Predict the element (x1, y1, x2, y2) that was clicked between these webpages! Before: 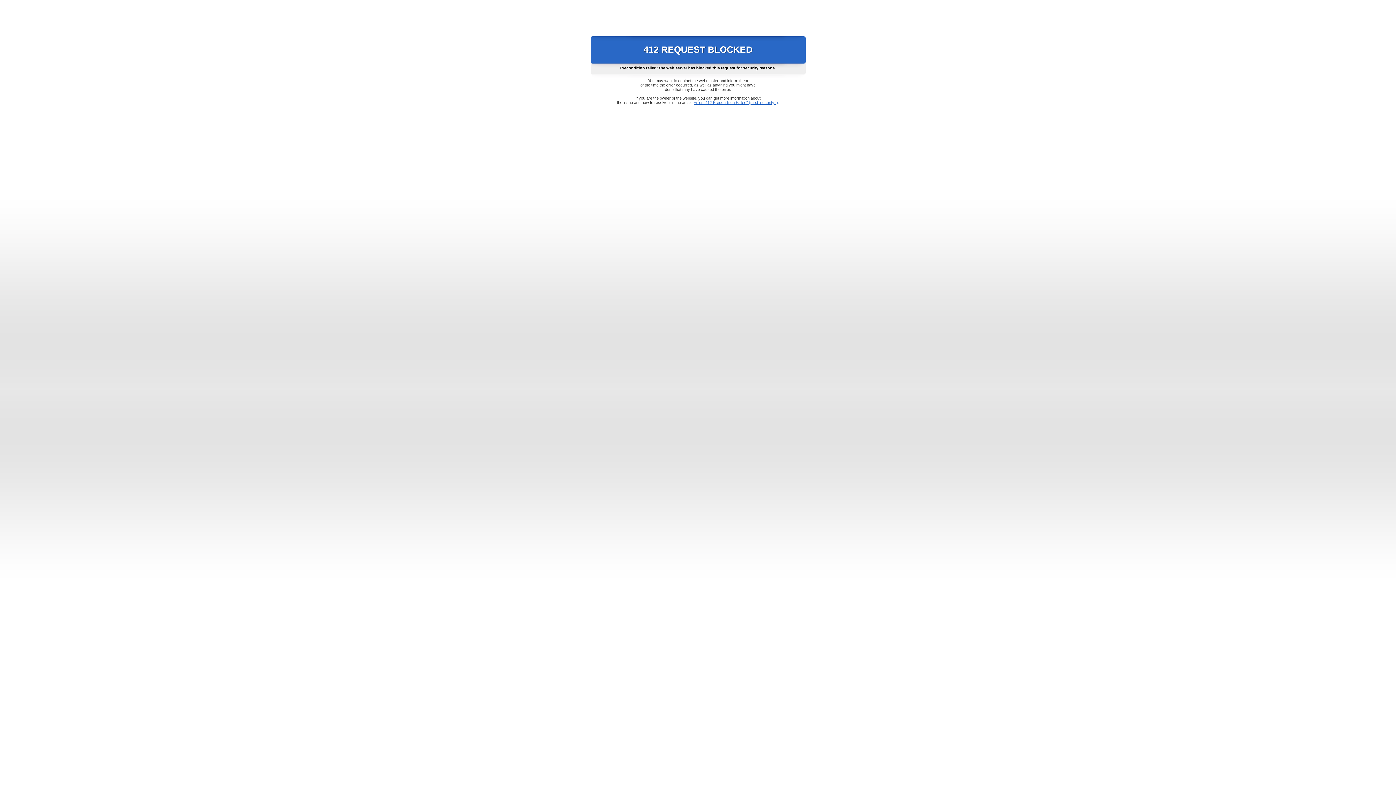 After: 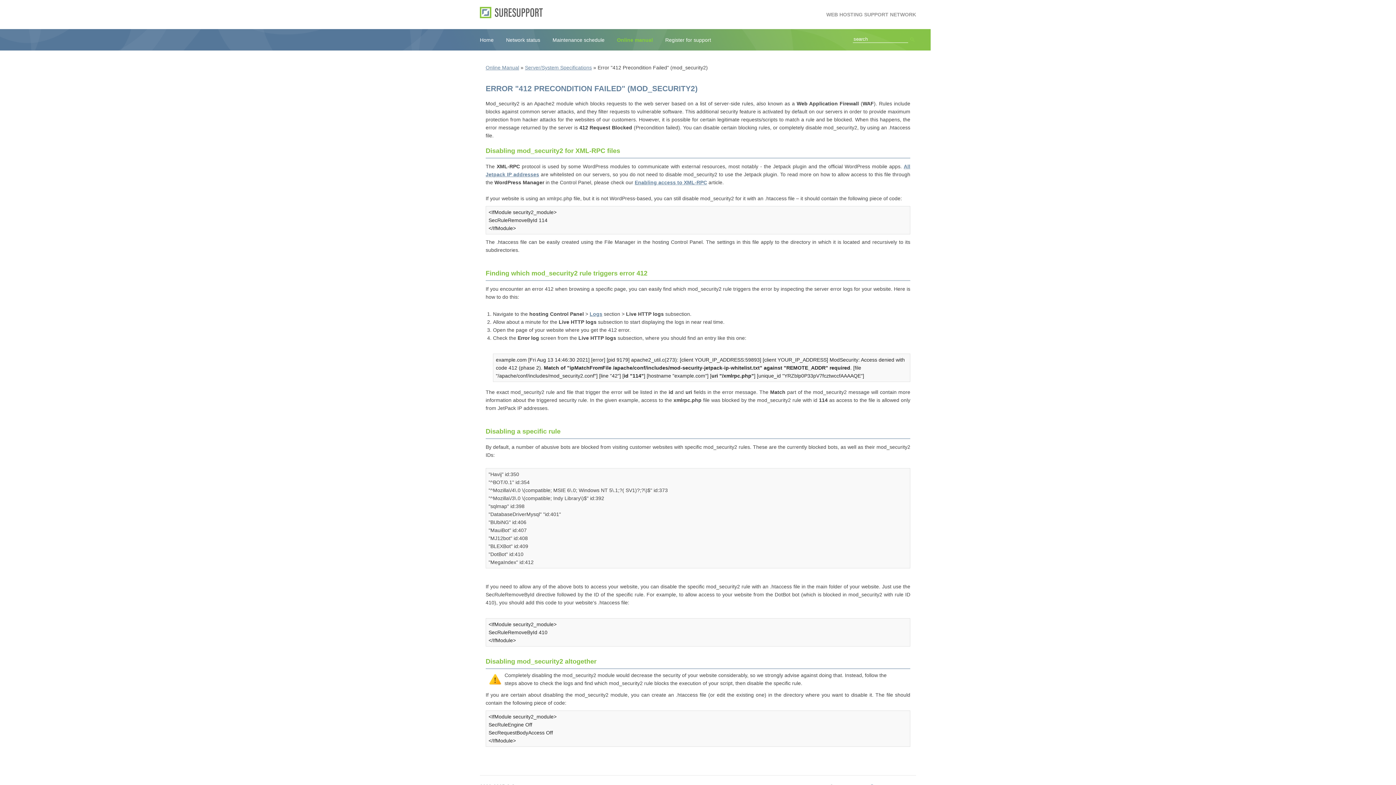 Action: label: Error "412 Precondition Failed" (mod_security2) bbox: (693, 100, 778, 104)